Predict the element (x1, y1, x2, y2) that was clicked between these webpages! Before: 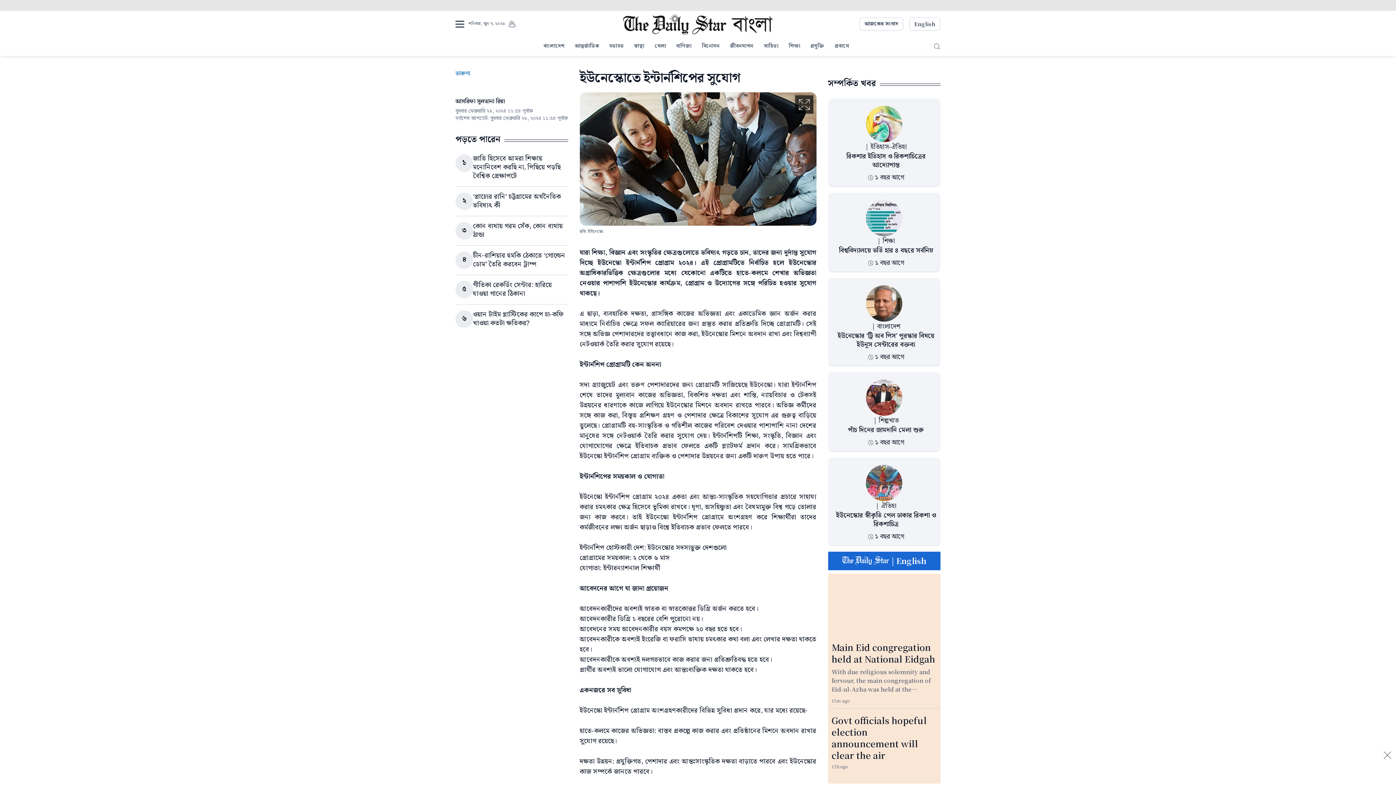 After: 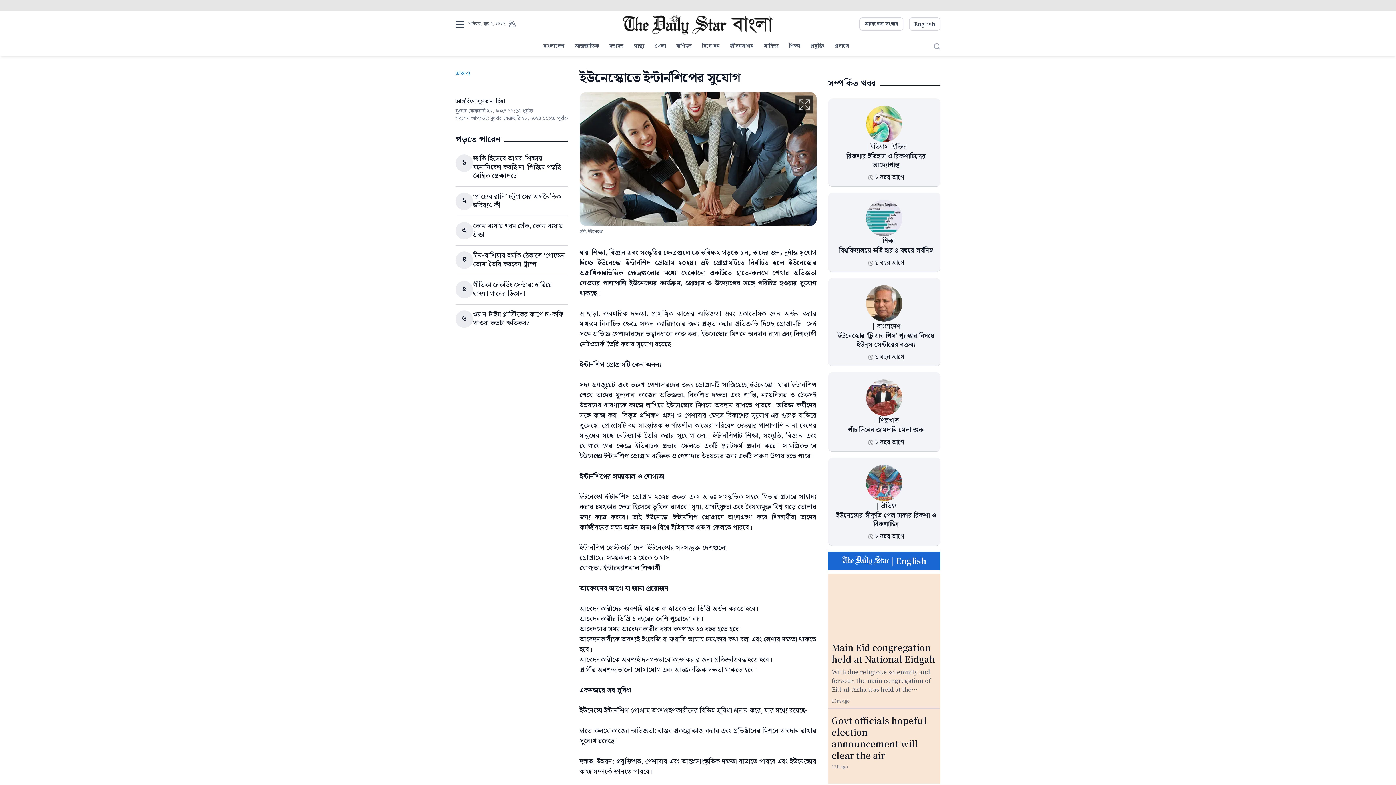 Action: bbox: (1380, 754, 1389, 763)